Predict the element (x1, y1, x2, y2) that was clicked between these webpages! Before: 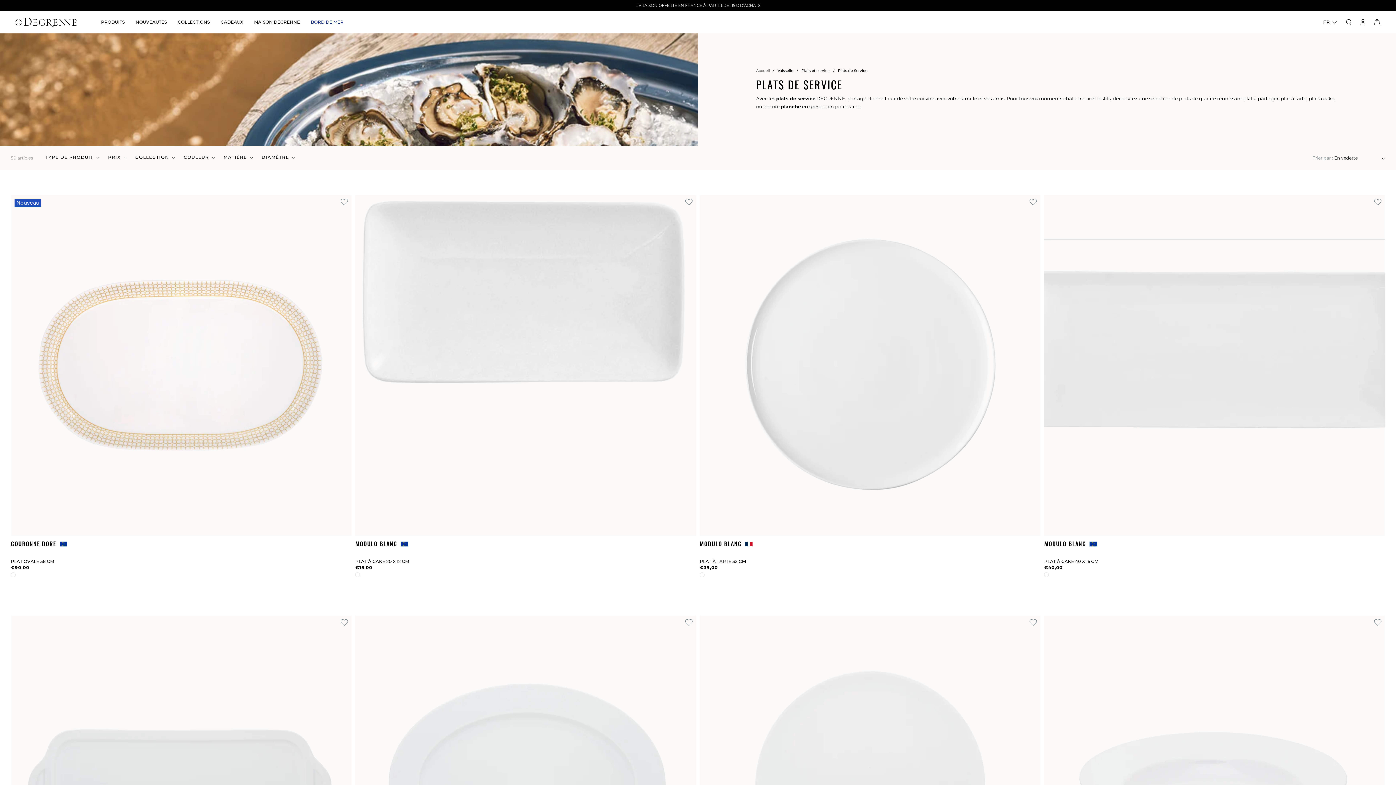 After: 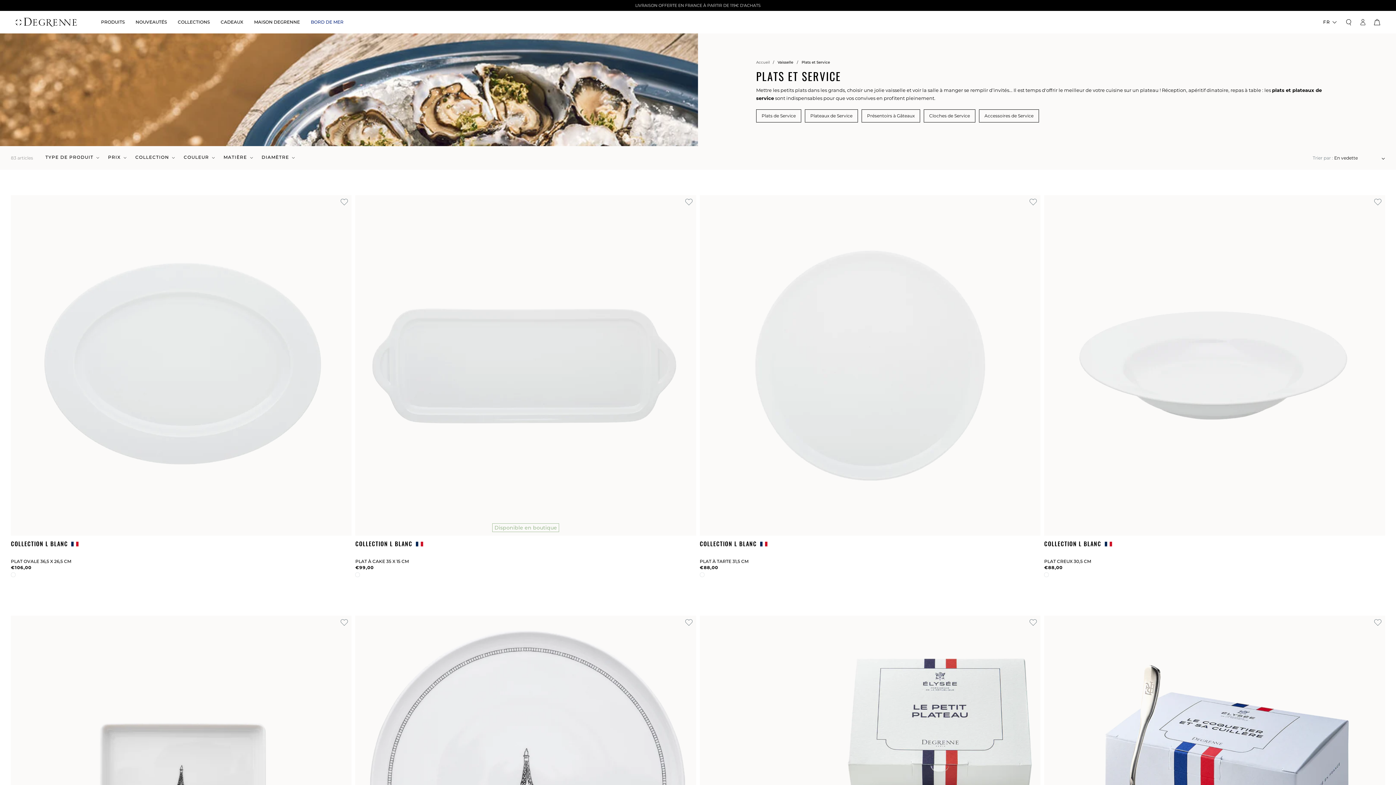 Action: label: Plats et service  bbox: (801, 66, 831, 73)